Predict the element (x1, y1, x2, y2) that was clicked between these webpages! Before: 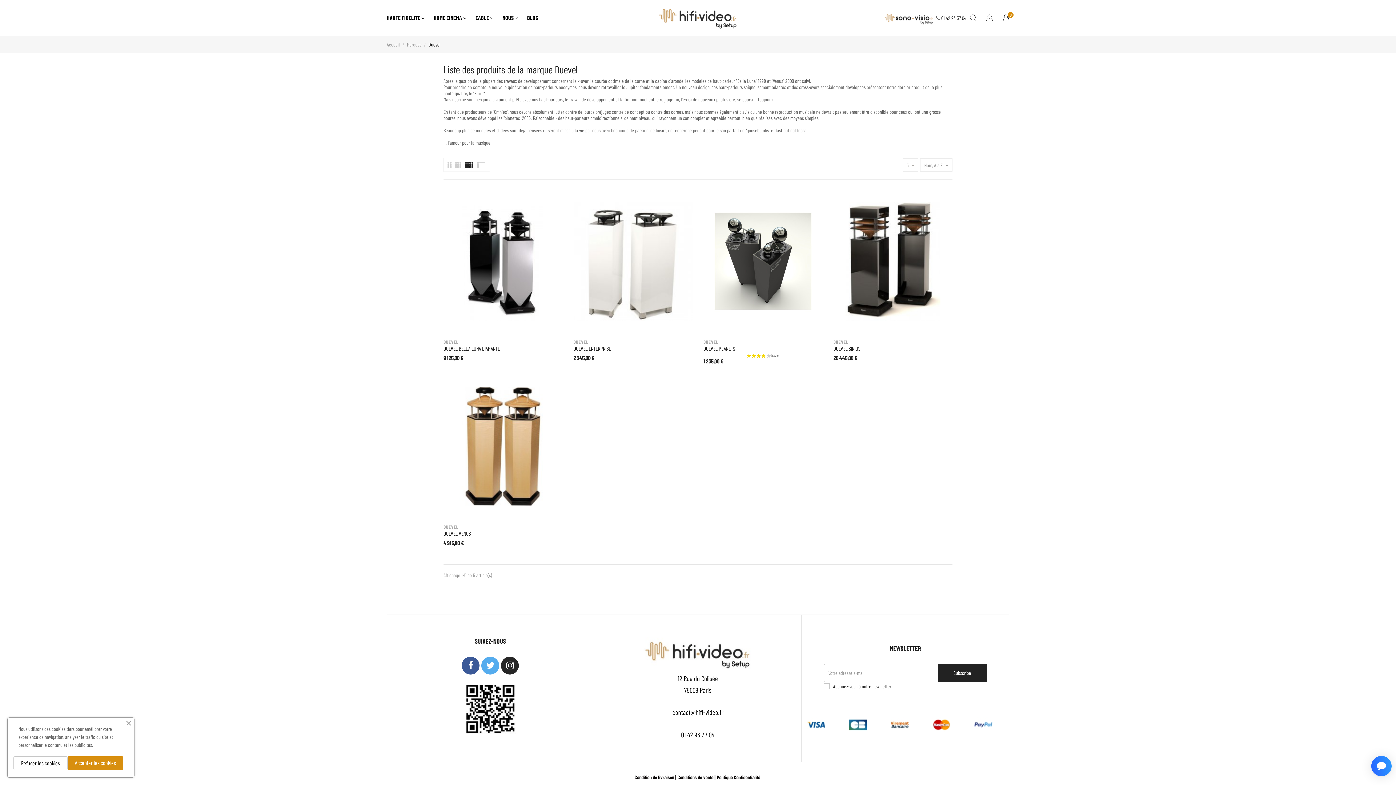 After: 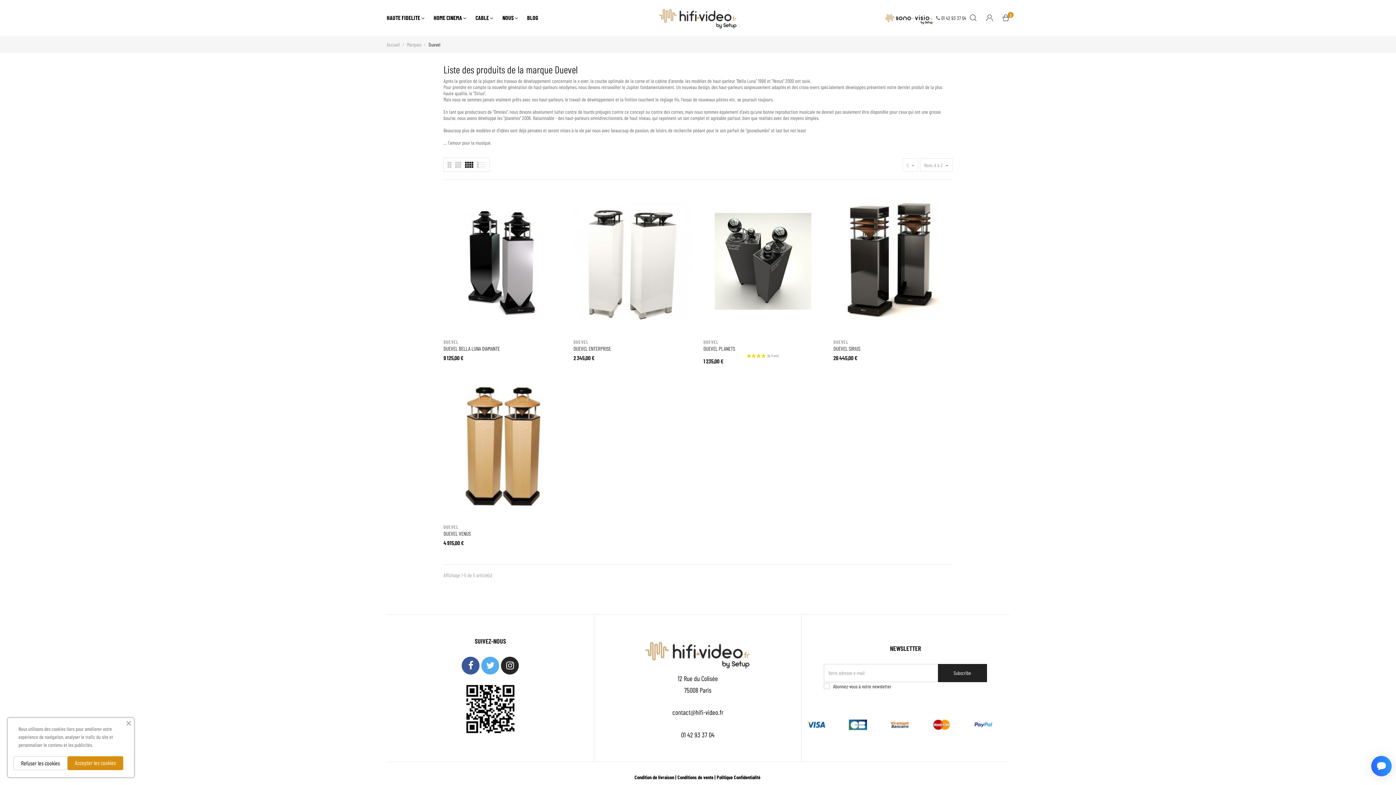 Action: label: DUEVEL bbox: (443, 339, 458, 345)